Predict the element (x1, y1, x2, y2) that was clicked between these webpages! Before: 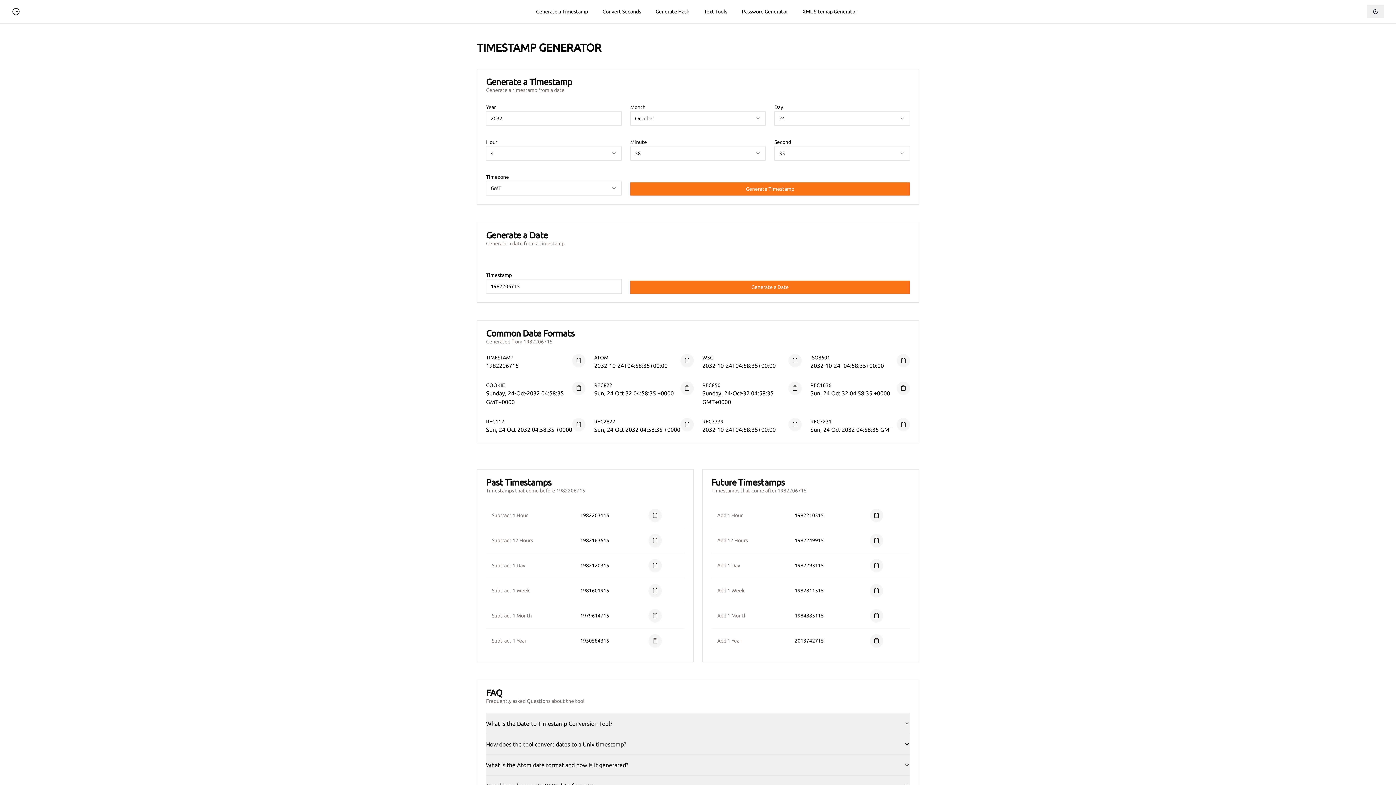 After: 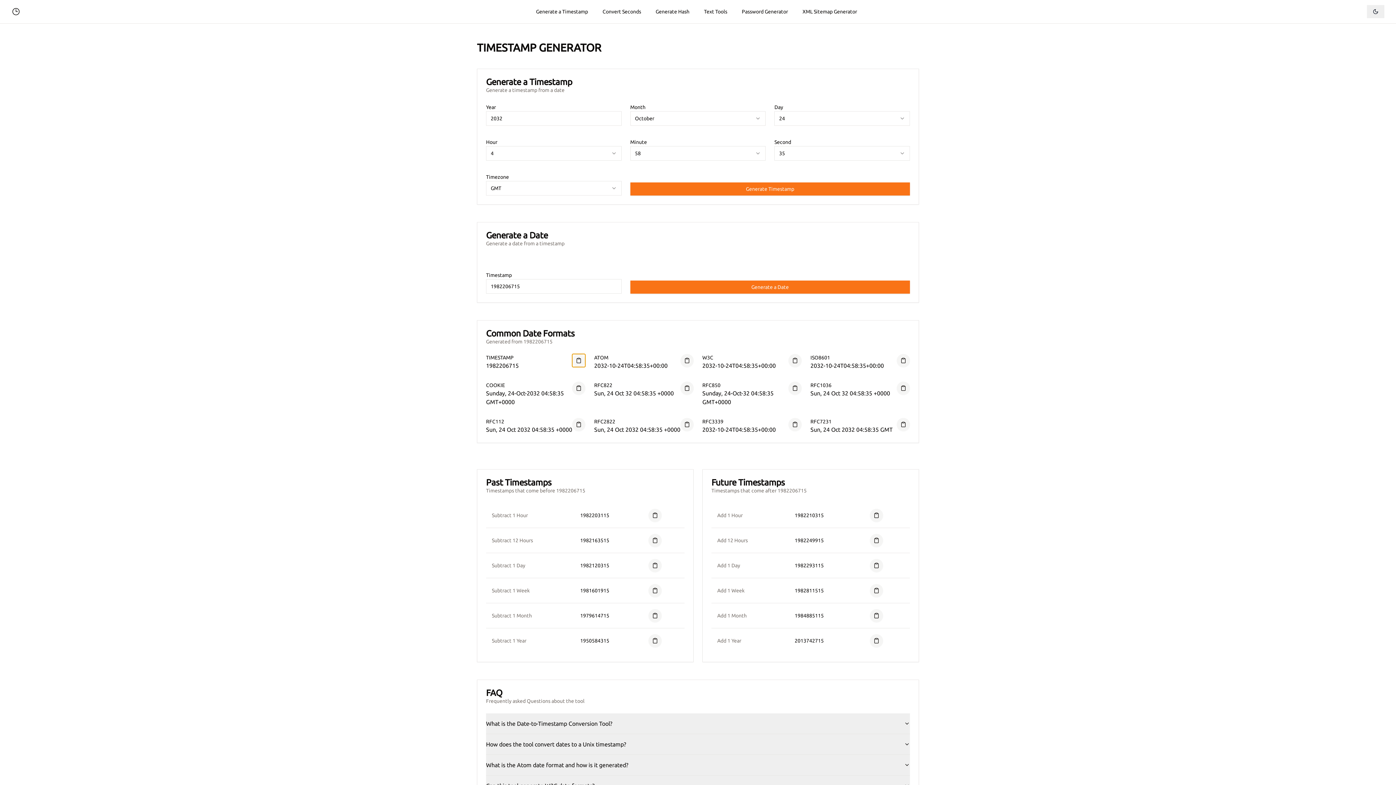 Action: bbox: (572, 354, 585, 367)